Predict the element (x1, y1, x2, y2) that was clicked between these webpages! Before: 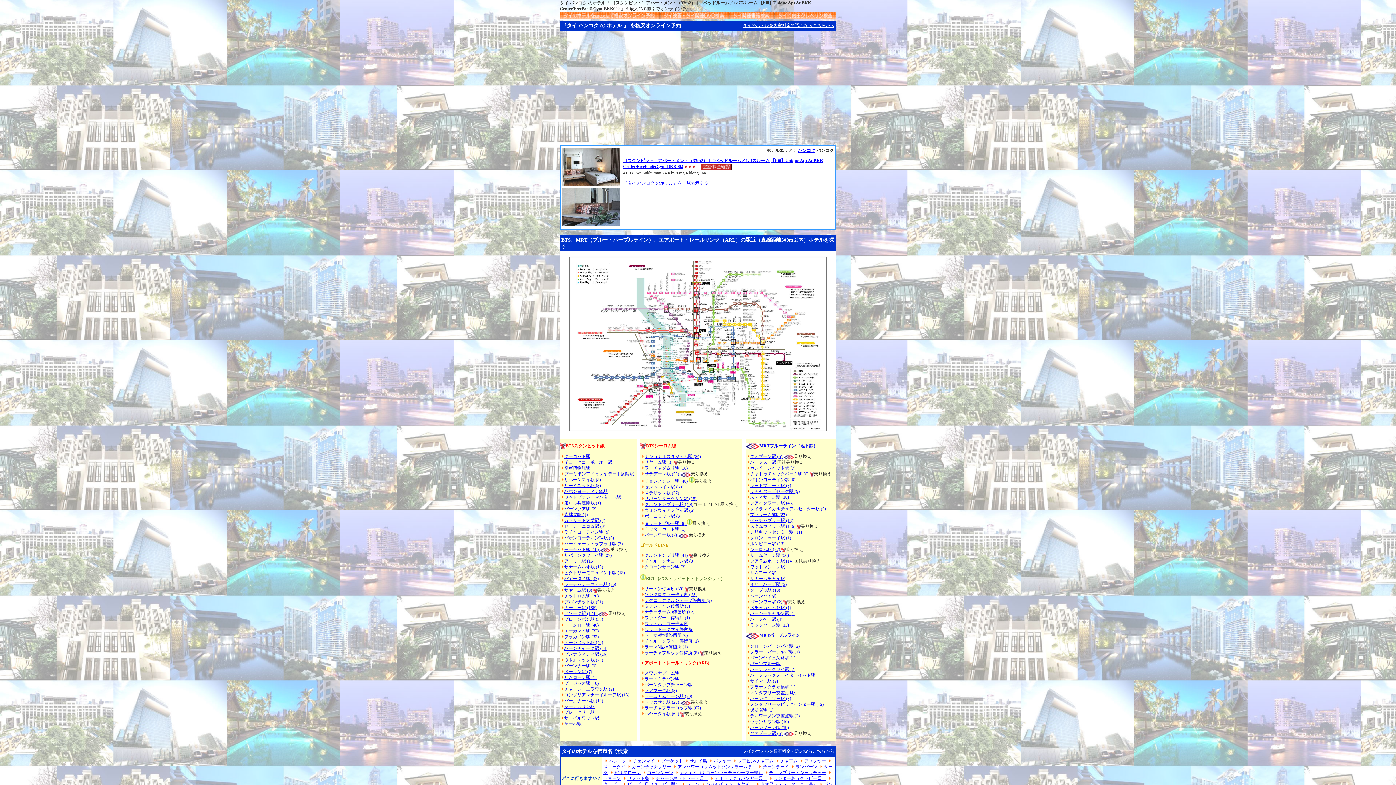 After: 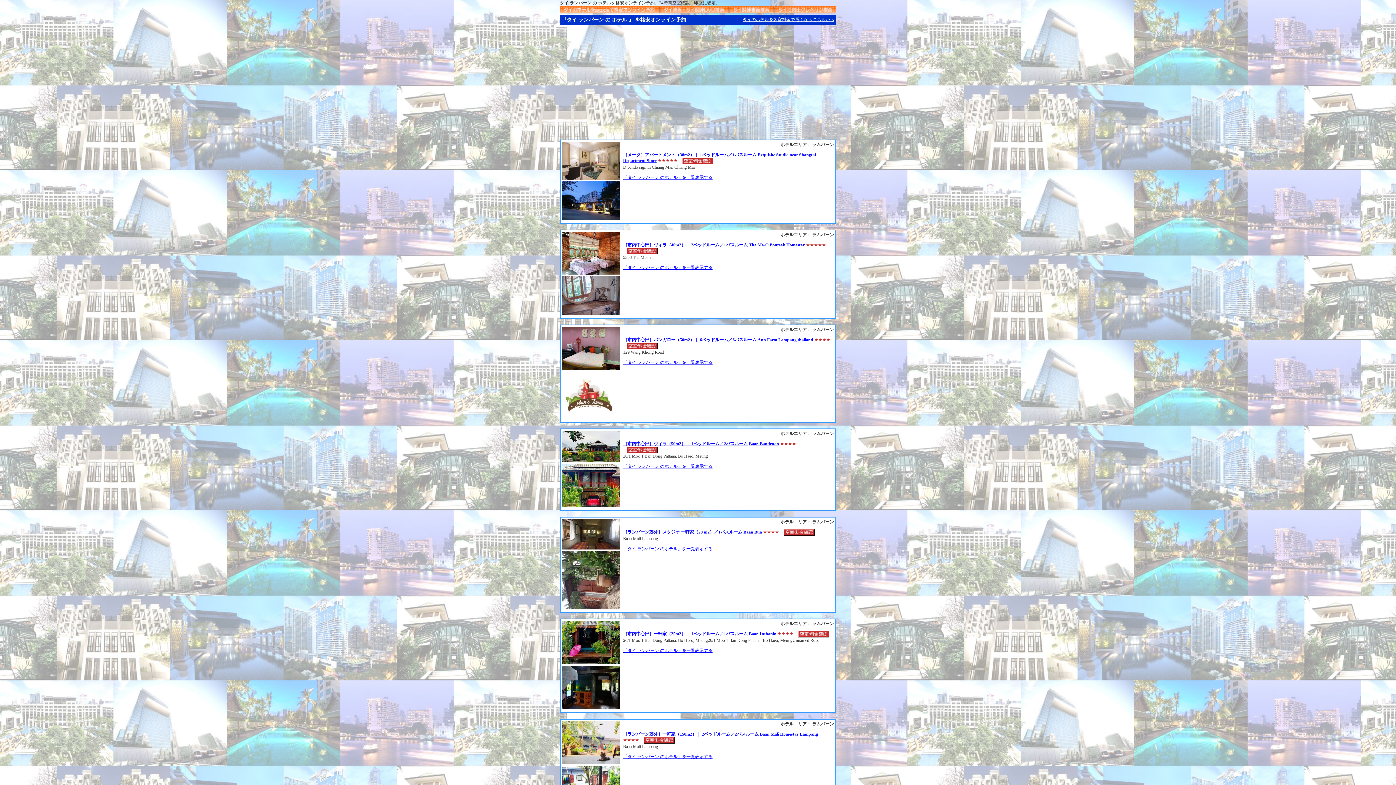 Action: label: ランパーン bbox: (795, 764, 817, 769)